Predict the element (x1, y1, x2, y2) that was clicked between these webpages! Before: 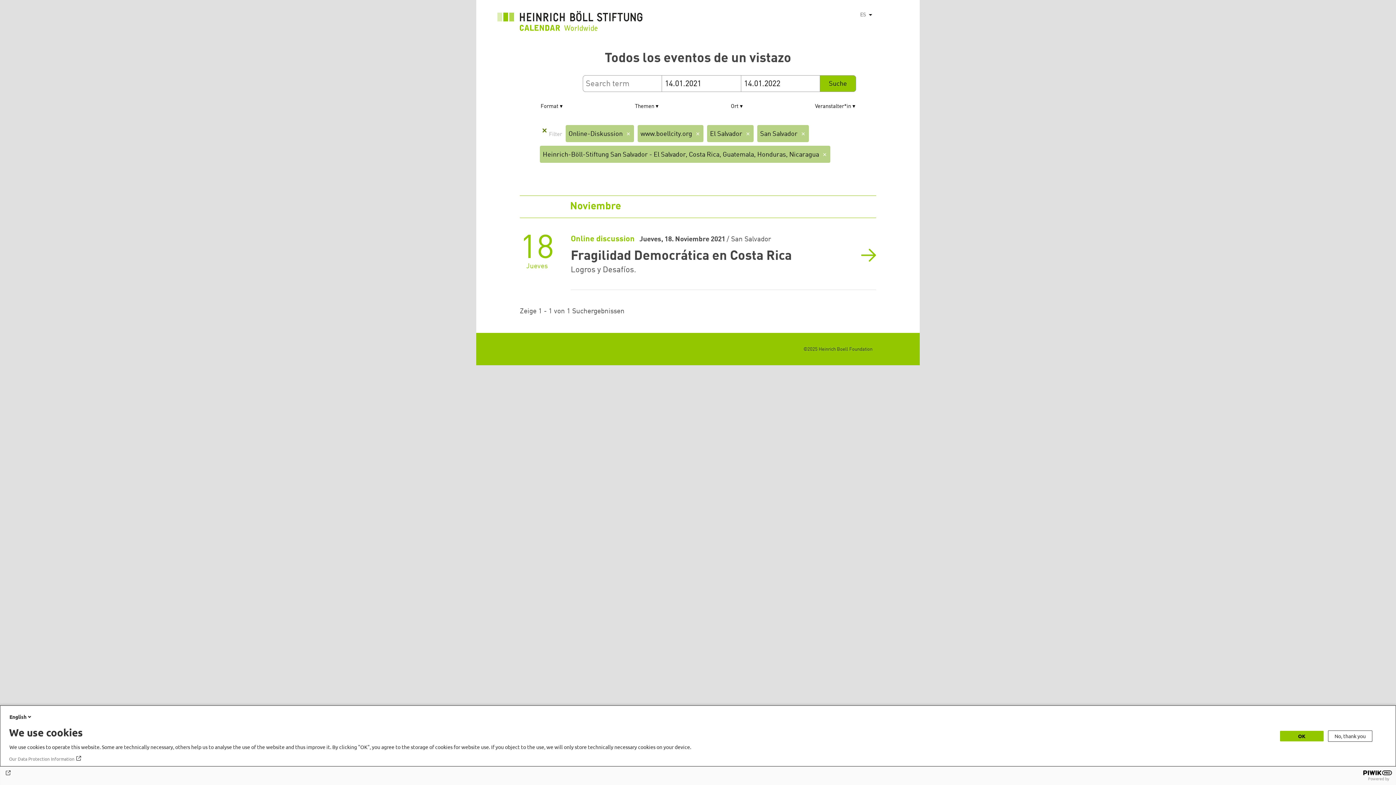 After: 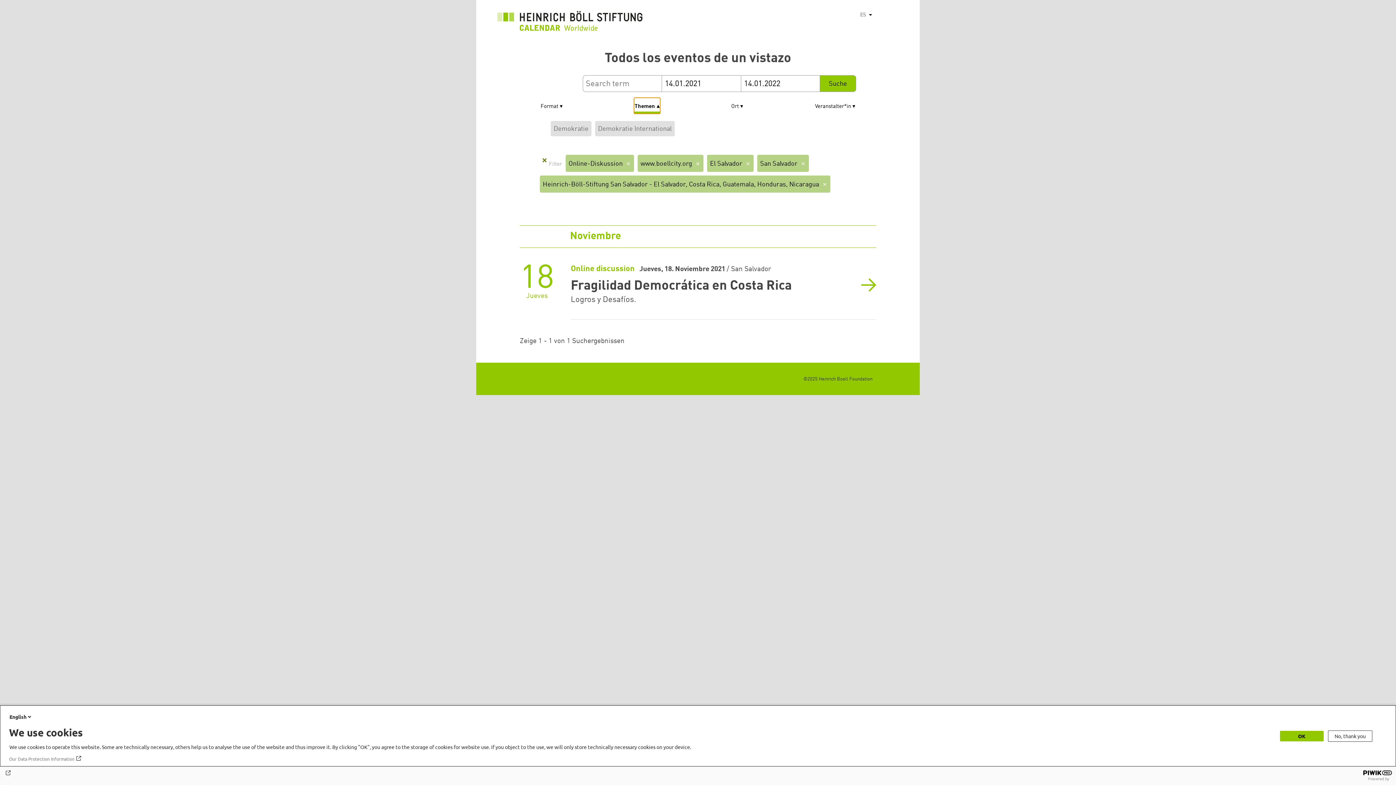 Action: label: Themen bbox: (634, 97, 659, 113)